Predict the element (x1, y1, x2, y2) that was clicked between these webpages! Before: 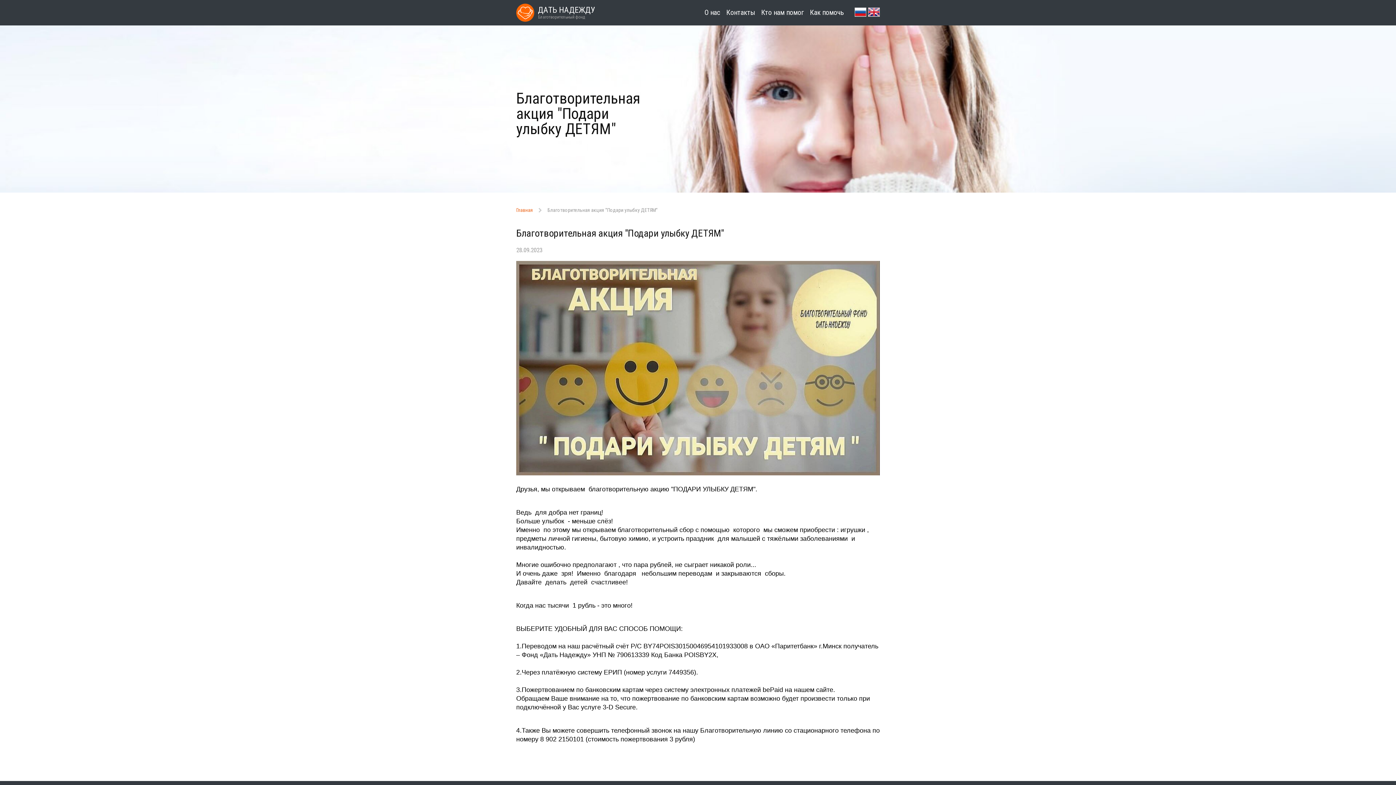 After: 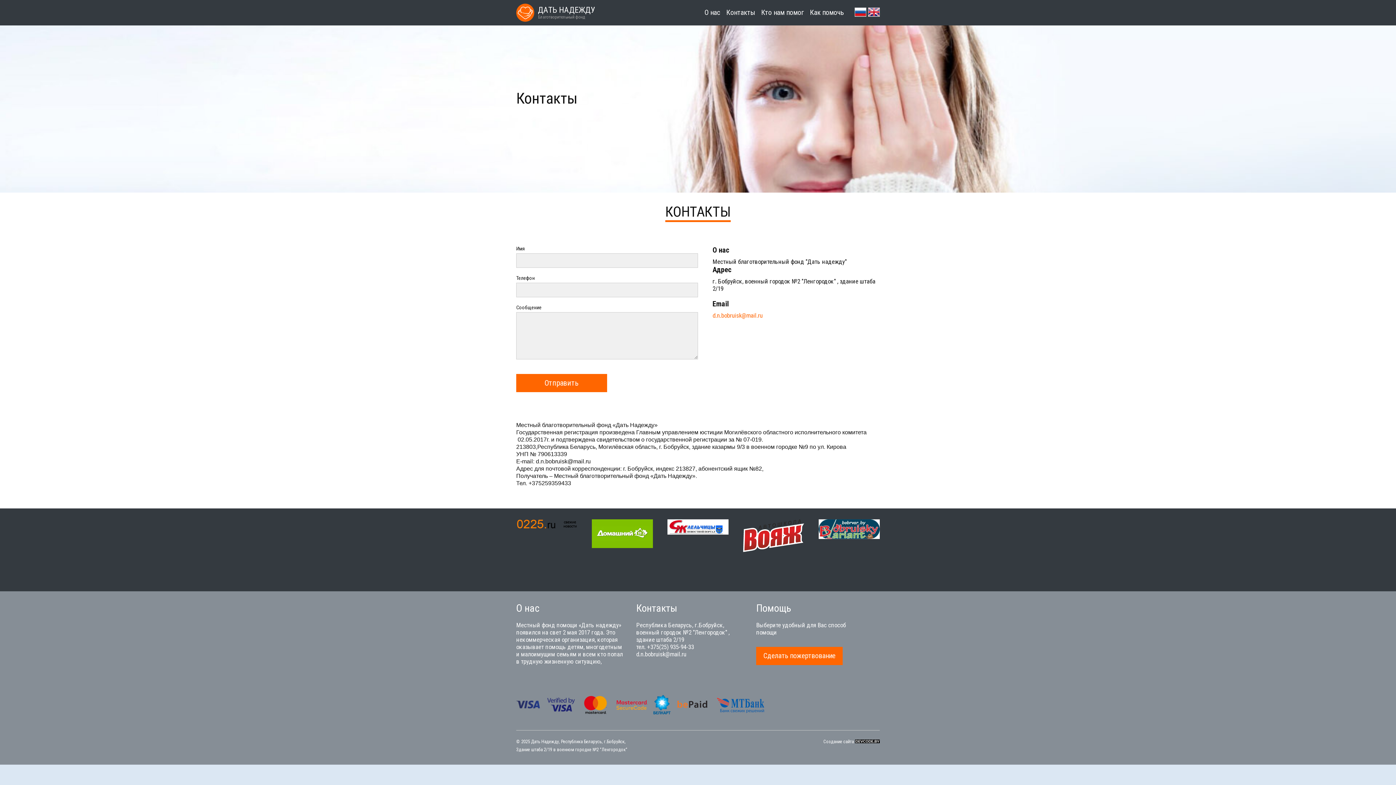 Action: bbox: (726, 8, 755, 16) label: Контакты